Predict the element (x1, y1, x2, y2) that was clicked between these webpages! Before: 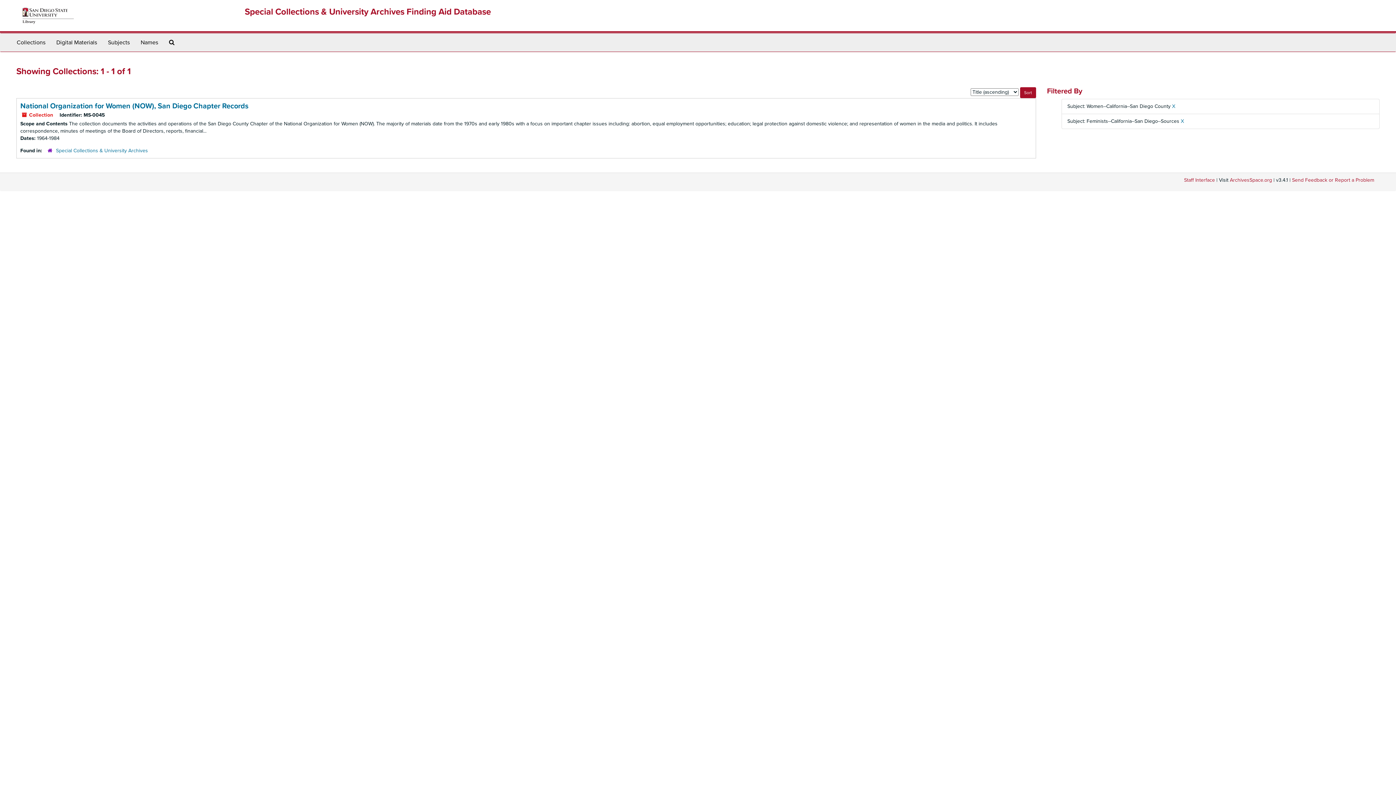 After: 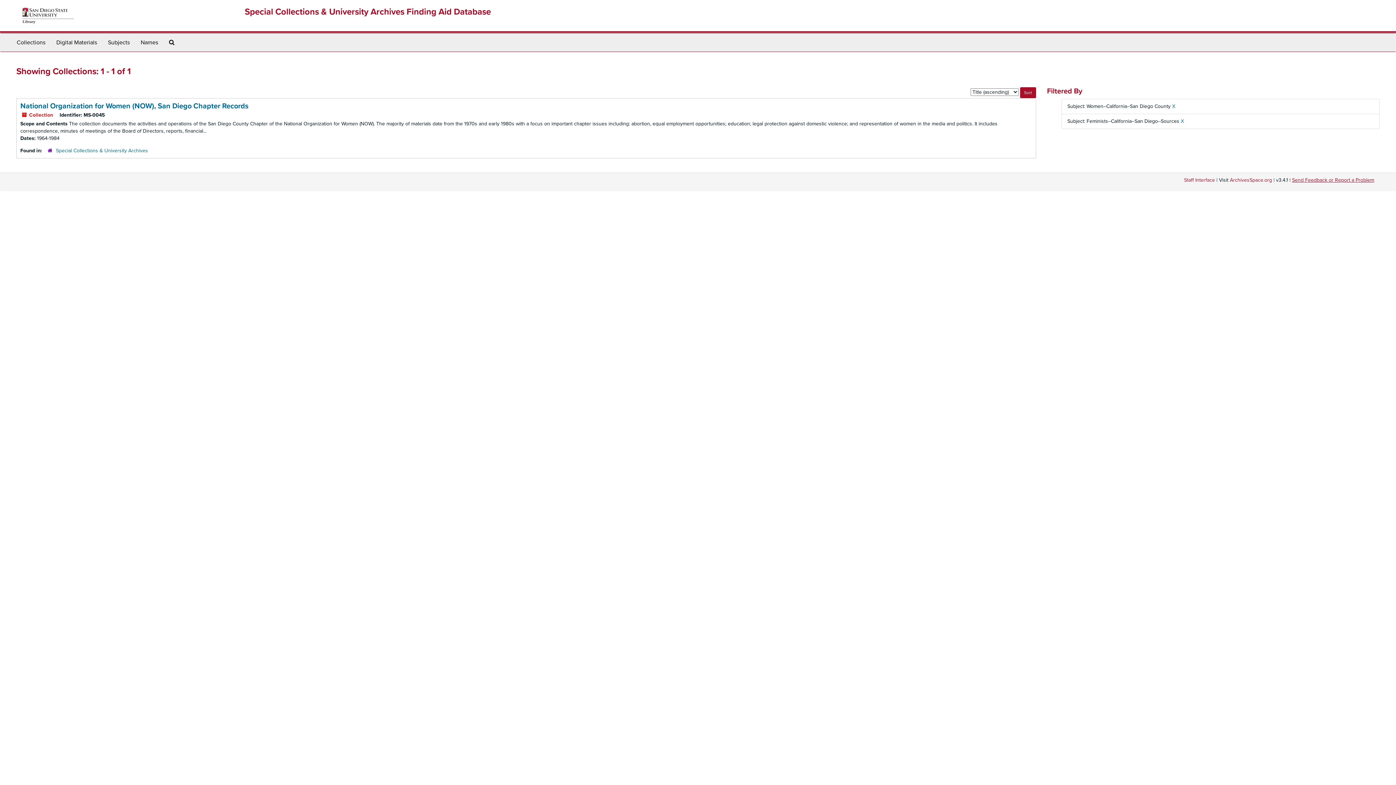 Action: label: Send Feedback or Report a Problem bbox: (1292, 177, 1374, 183)